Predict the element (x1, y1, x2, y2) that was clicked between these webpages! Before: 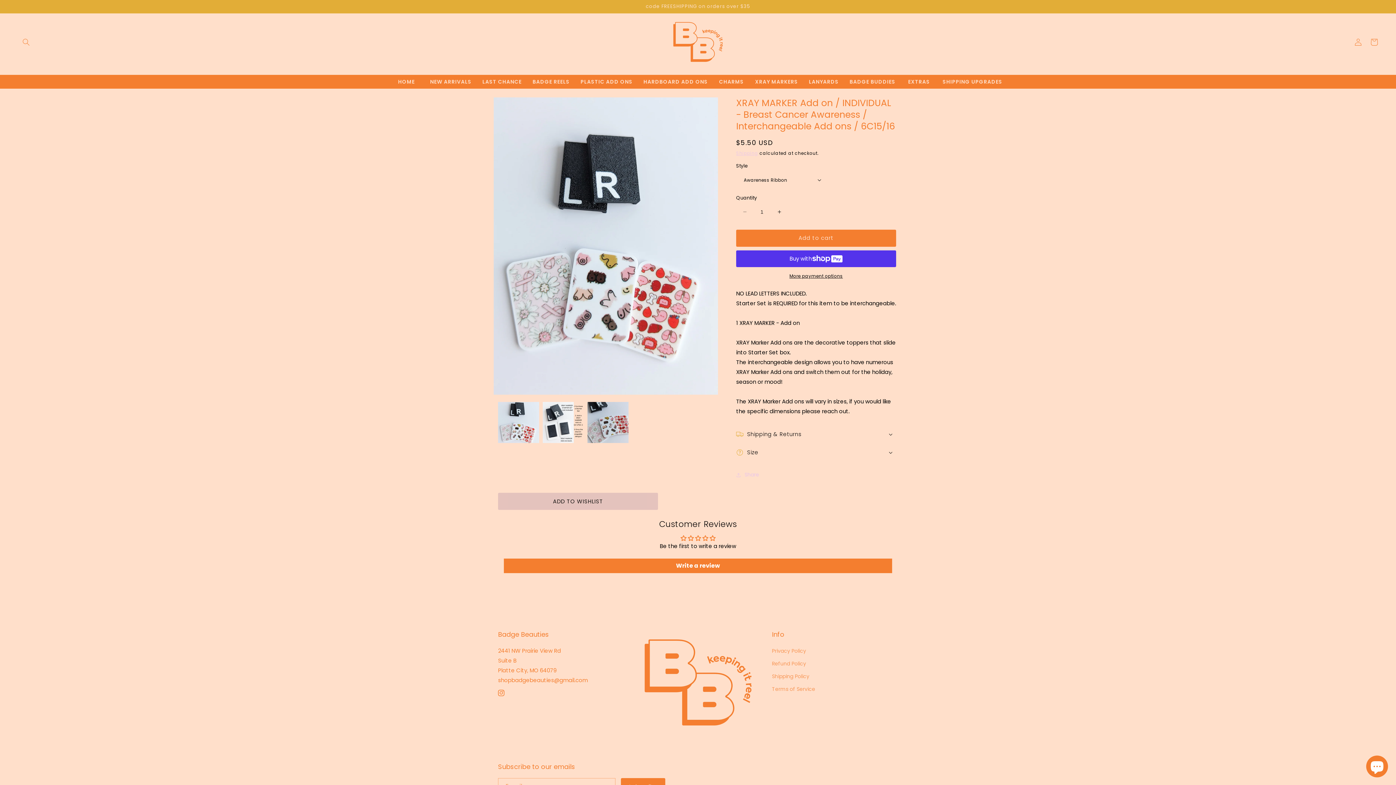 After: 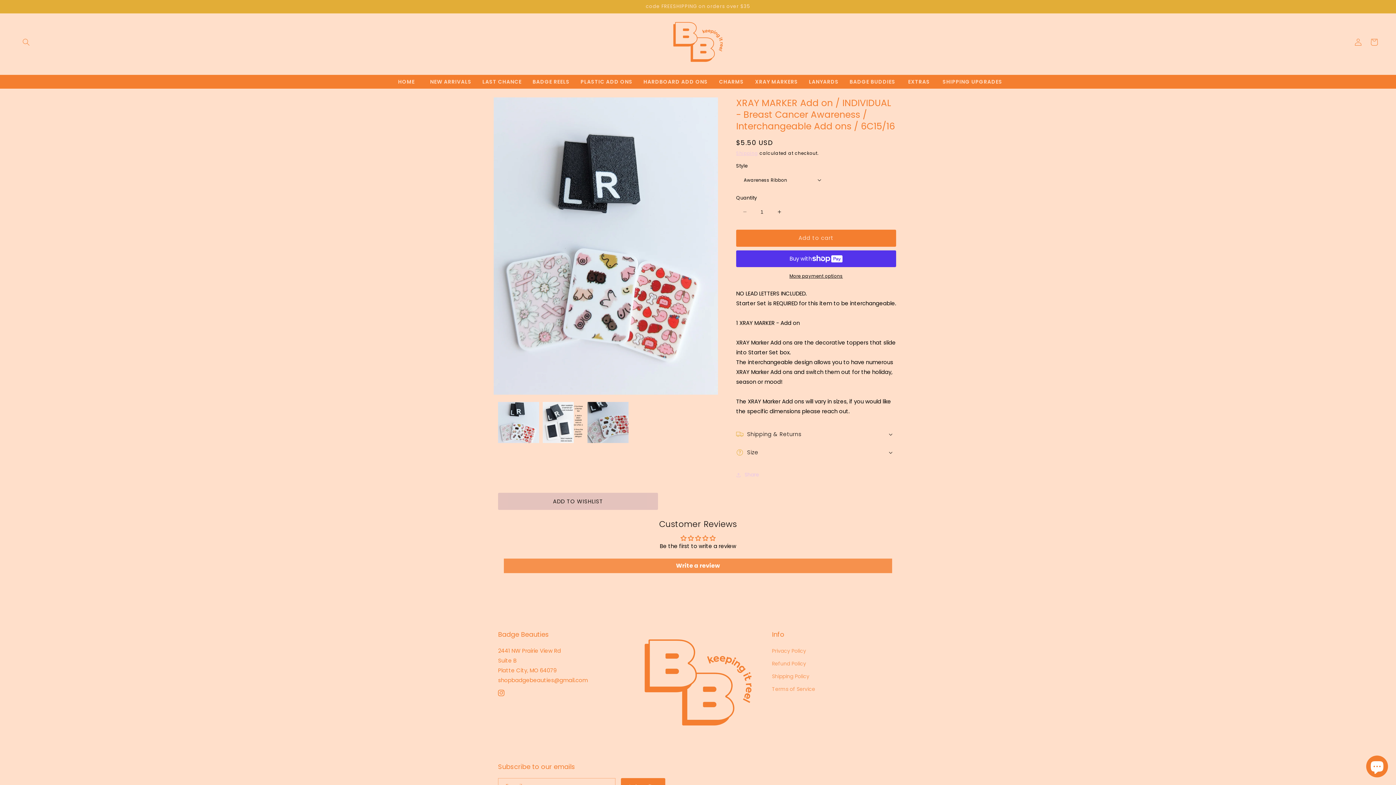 Action: label: Write a review bbox: (504, 558, 892, 573)